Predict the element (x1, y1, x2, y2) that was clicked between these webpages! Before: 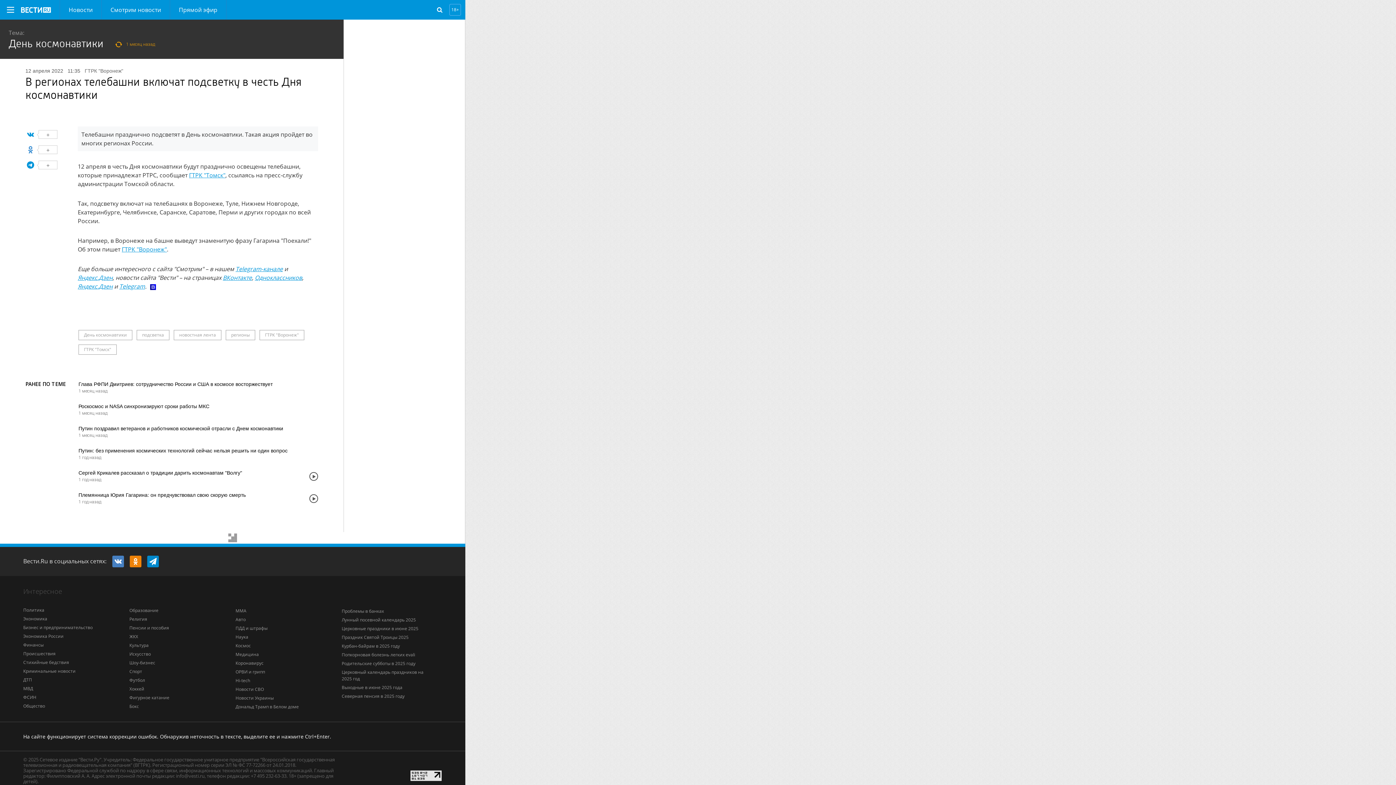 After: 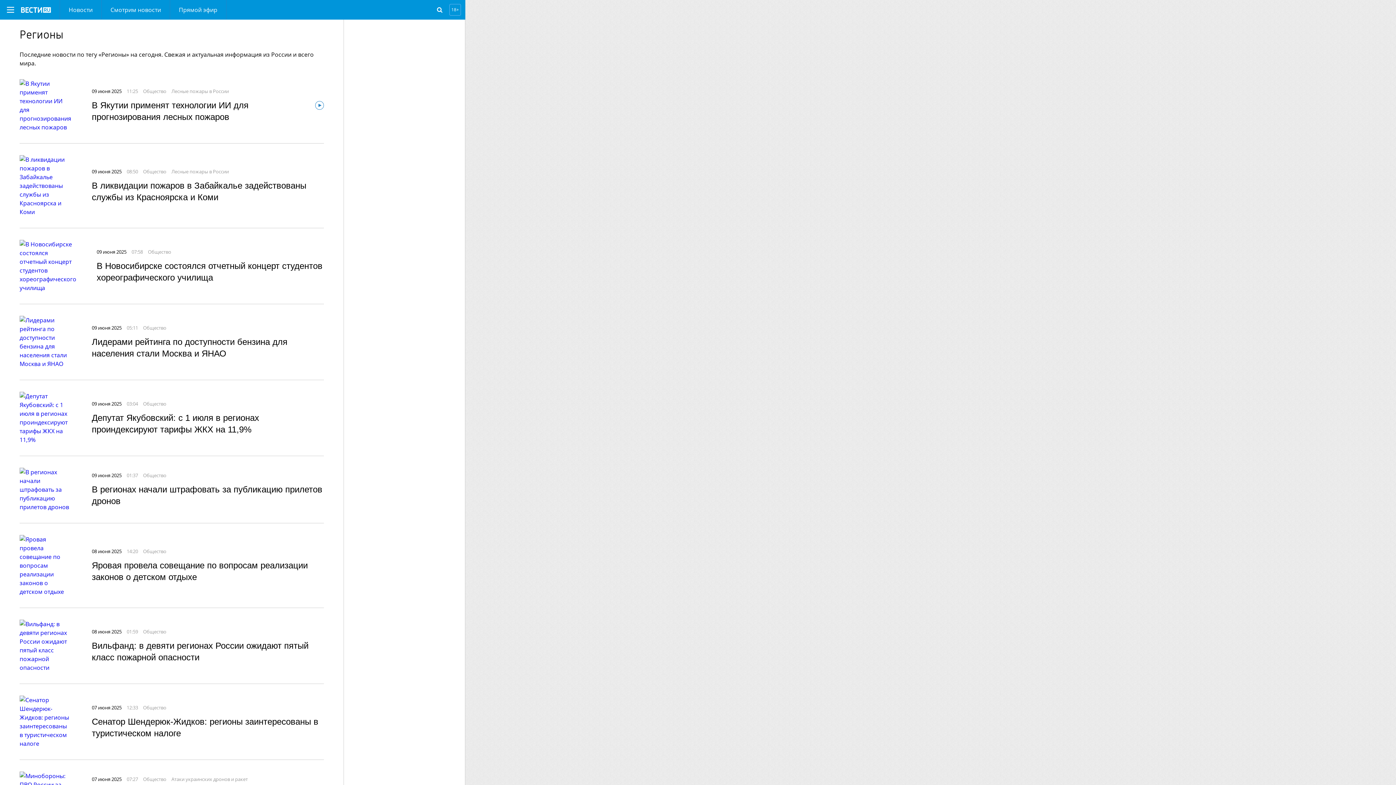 Action: bbox: (225, 330, 255, 340) label: регионы